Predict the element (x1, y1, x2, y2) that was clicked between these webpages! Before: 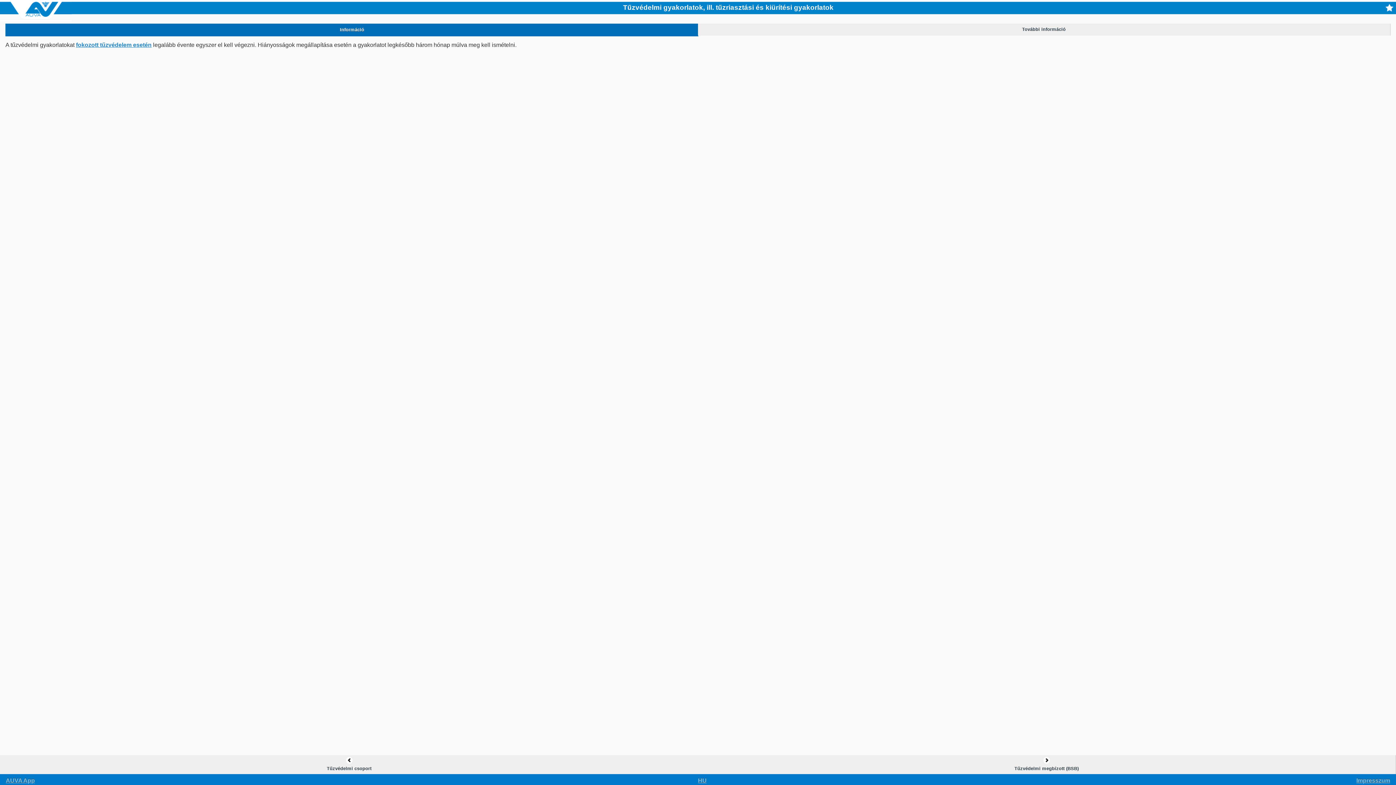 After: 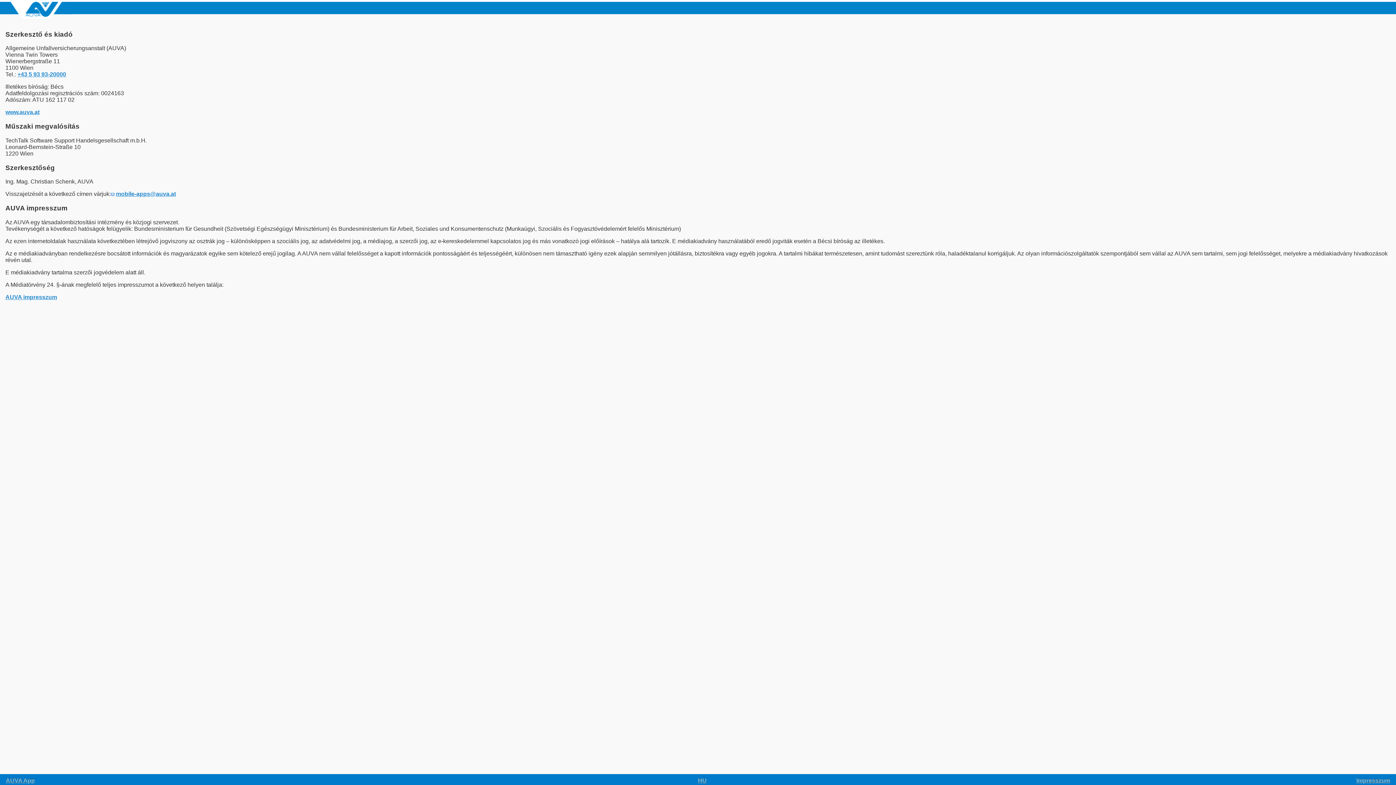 Action: bbox: (1356, 777, 1390, 784) label: Impresszum